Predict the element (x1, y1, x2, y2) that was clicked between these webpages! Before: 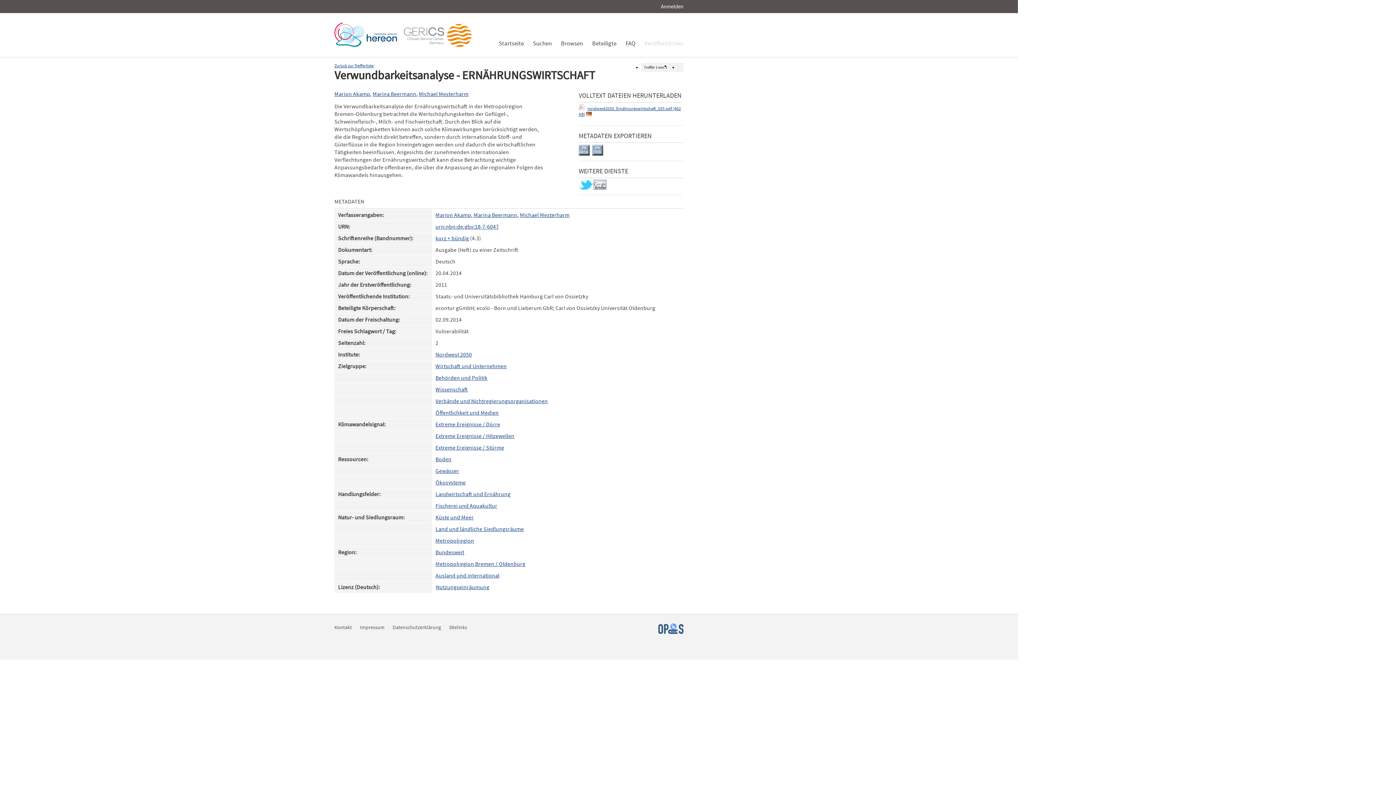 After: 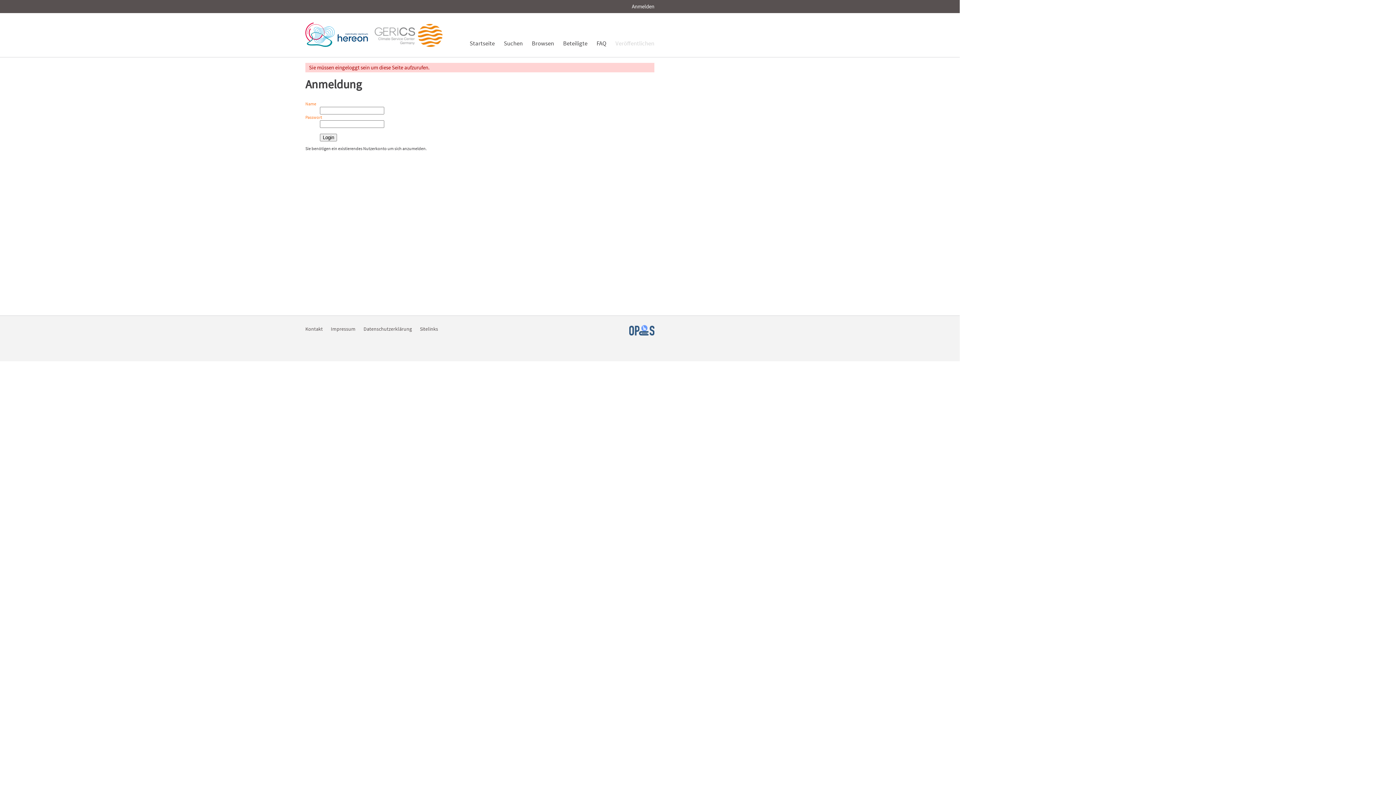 Action: label: Veröffentlichen bbox: (644, 13, 683, 57)